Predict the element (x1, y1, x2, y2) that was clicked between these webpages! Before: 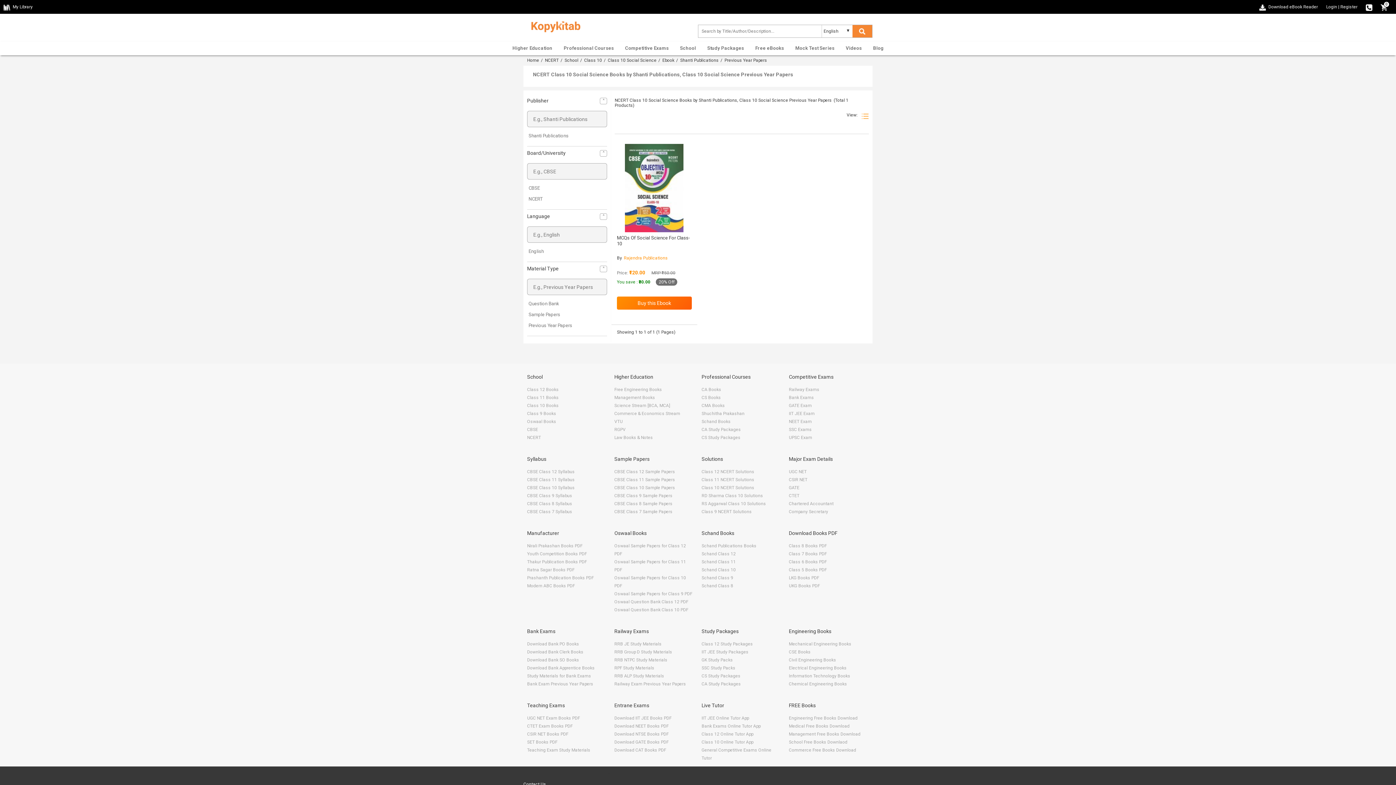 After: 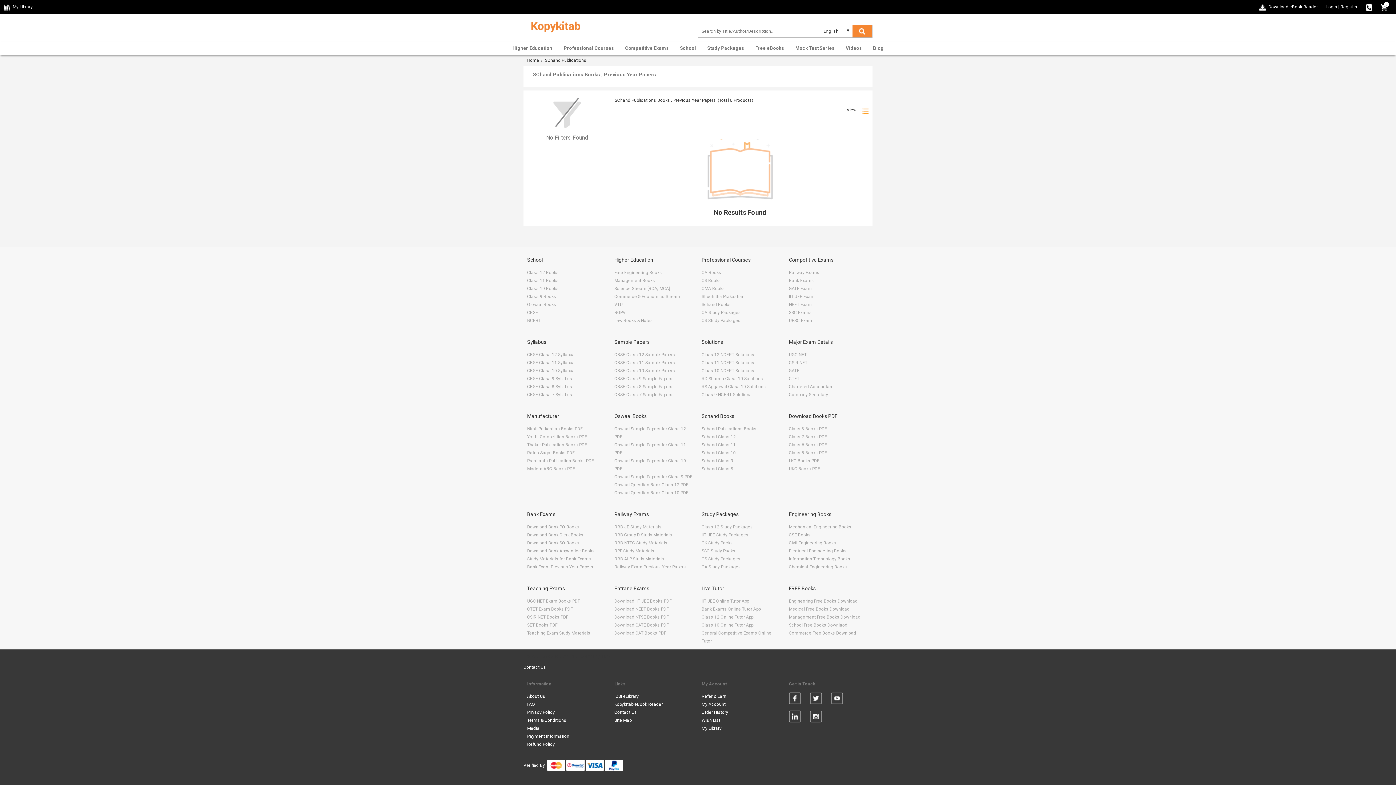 Action: bbox: (701, 419, 730, 424) label: Schand Books